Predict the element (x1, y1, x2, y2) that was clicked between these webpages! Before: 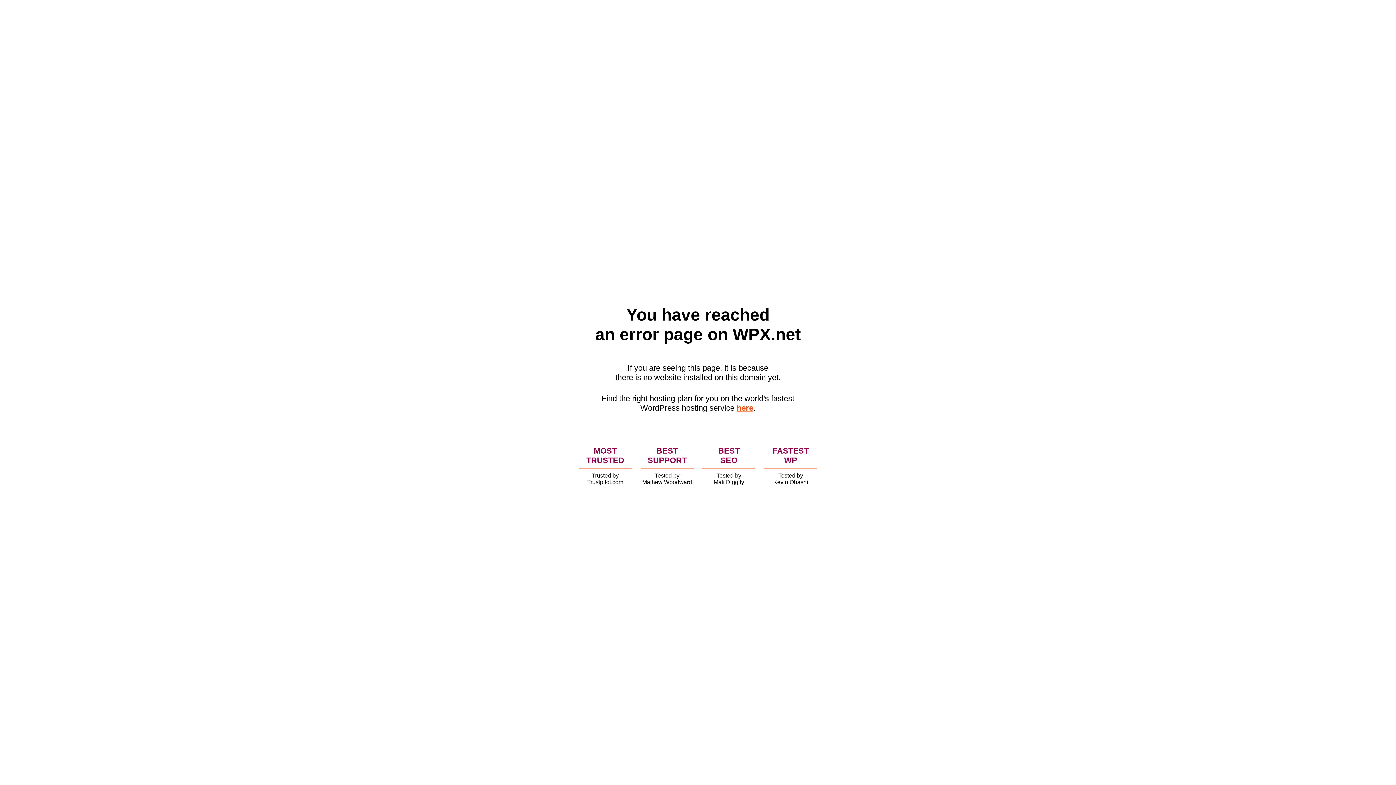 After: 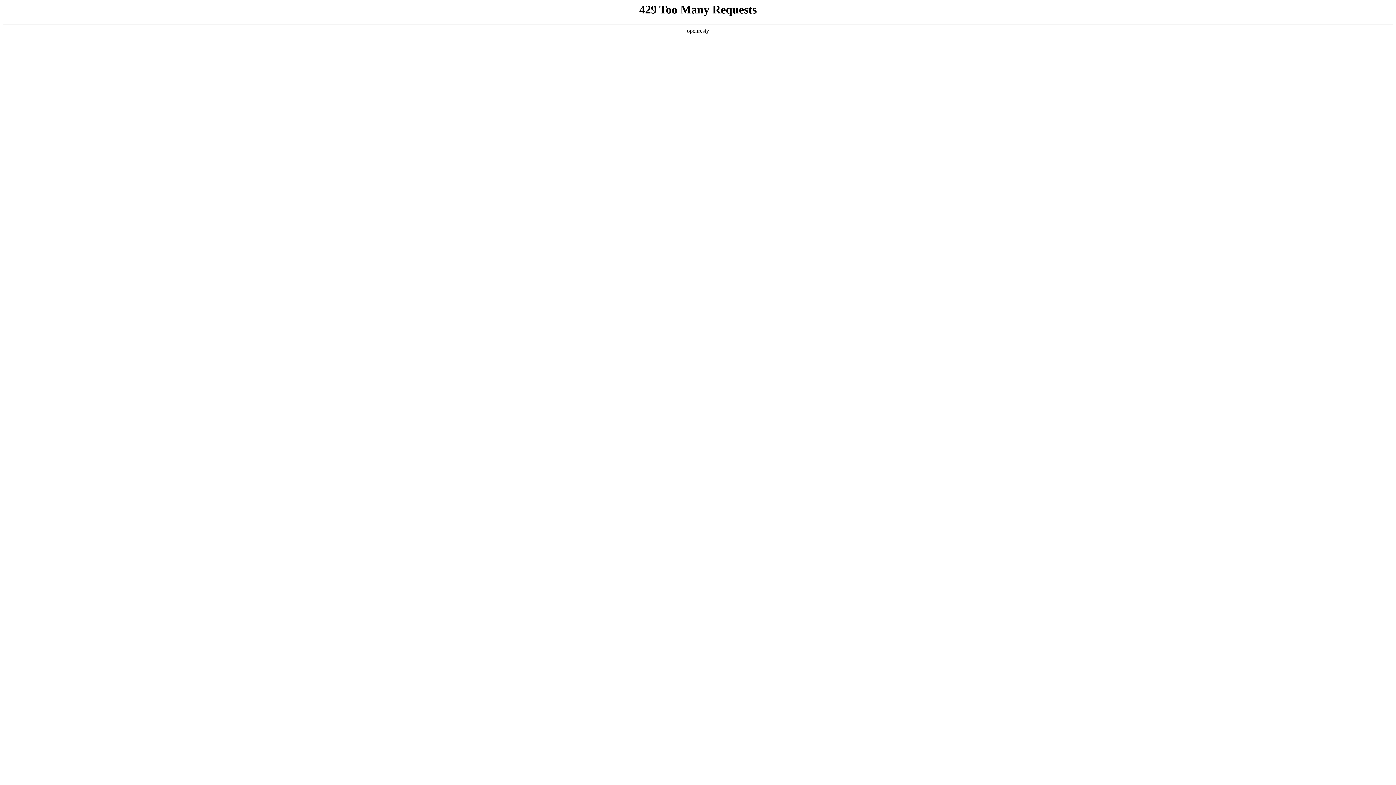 Action: label: here bbox: (736, 403, 753, 412)